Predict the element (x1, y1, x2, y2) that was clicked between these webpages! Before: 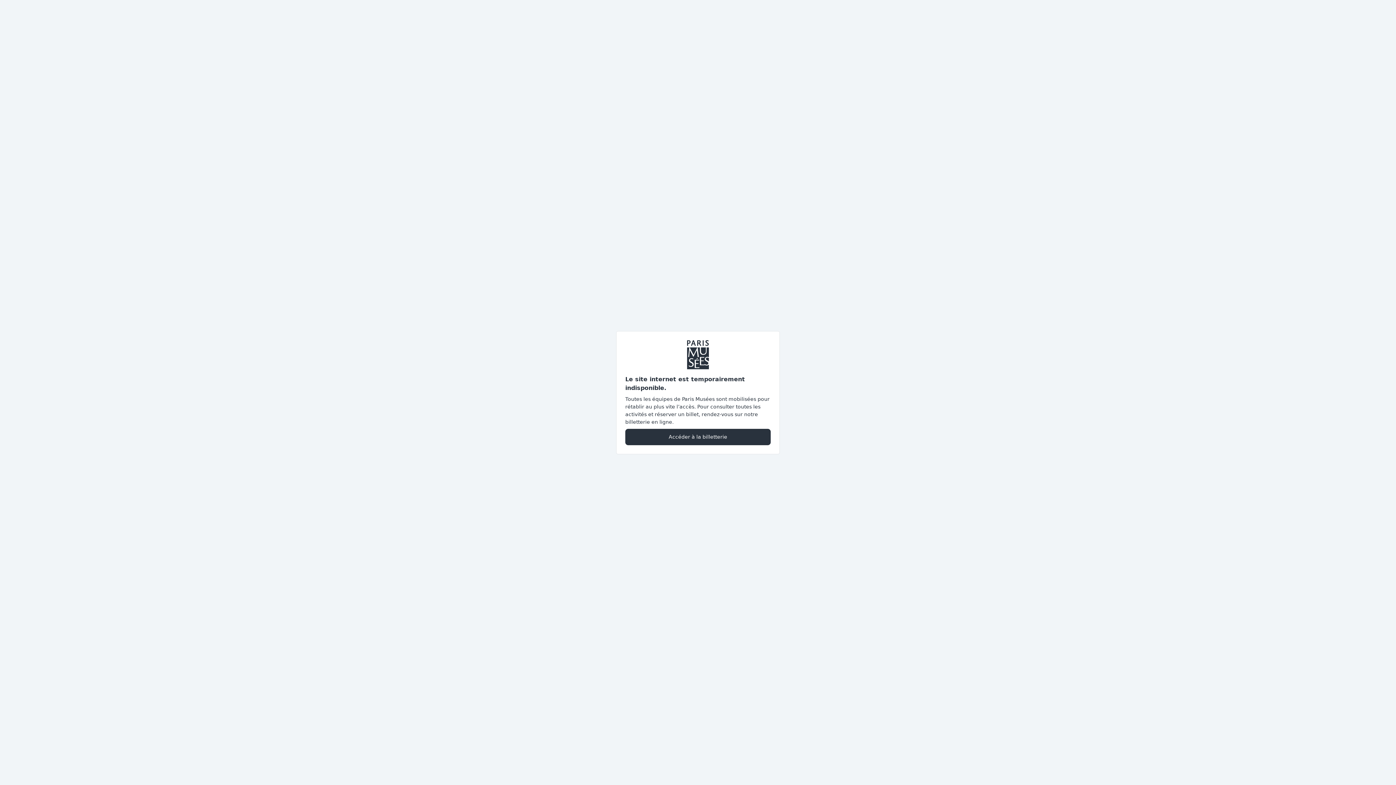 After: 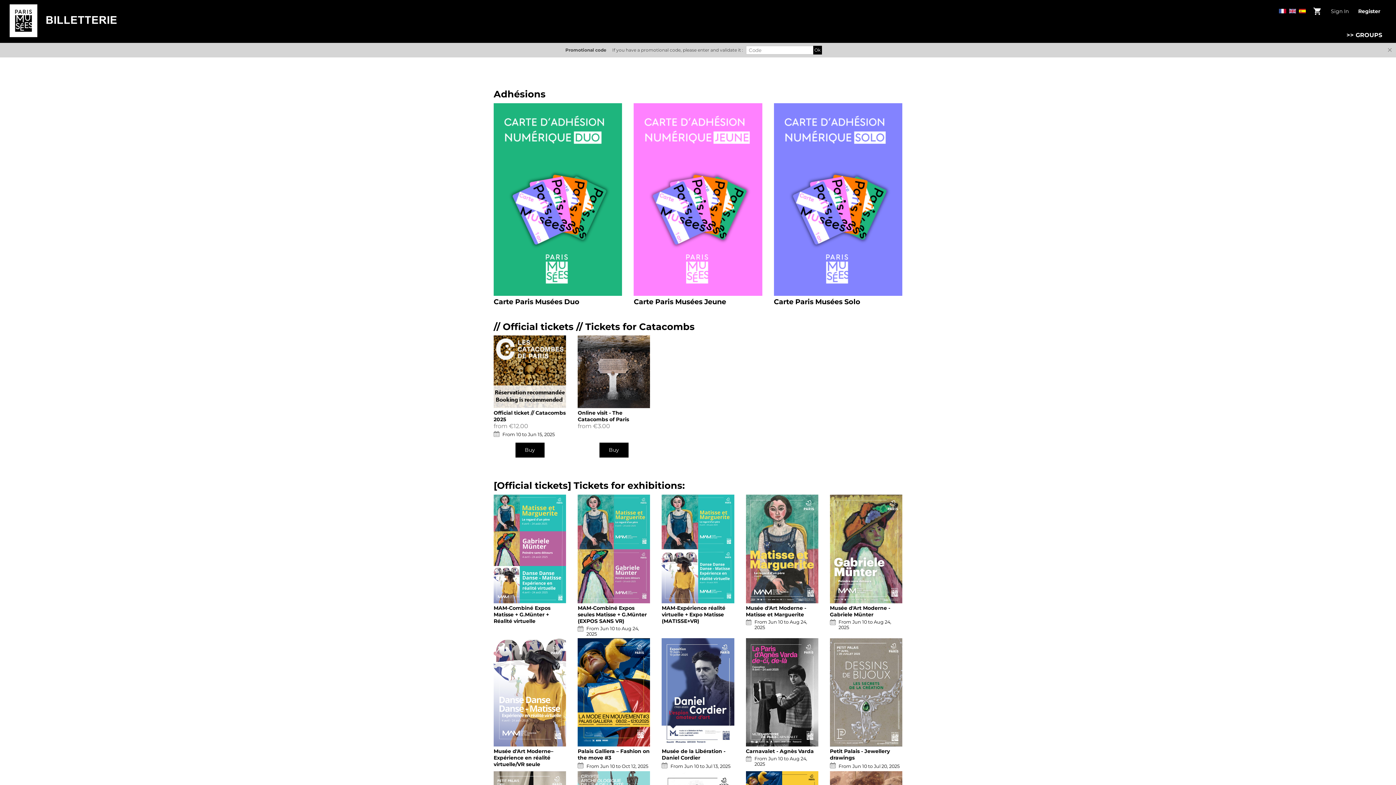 Action: label: Accéder à la billetterie bbox: (625, 428, 770, 445)